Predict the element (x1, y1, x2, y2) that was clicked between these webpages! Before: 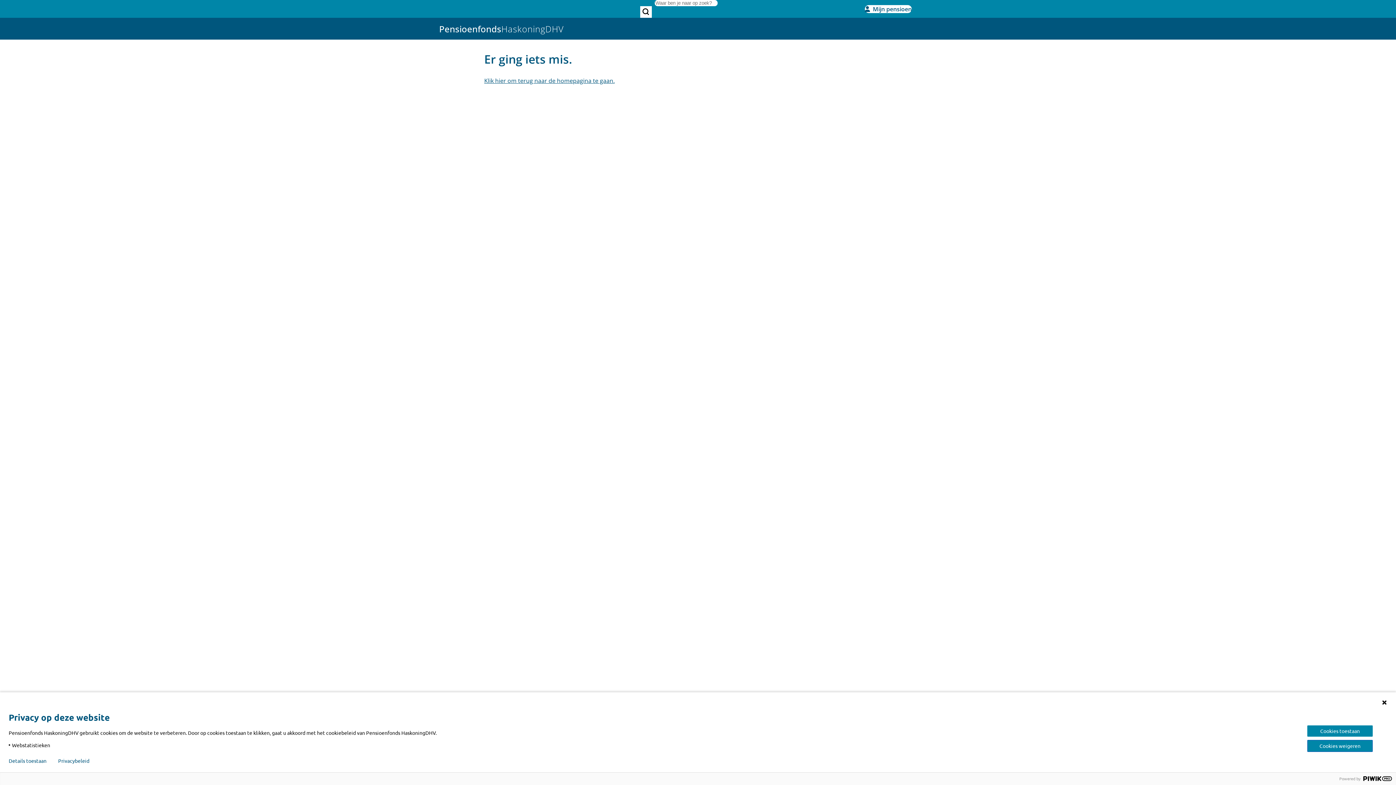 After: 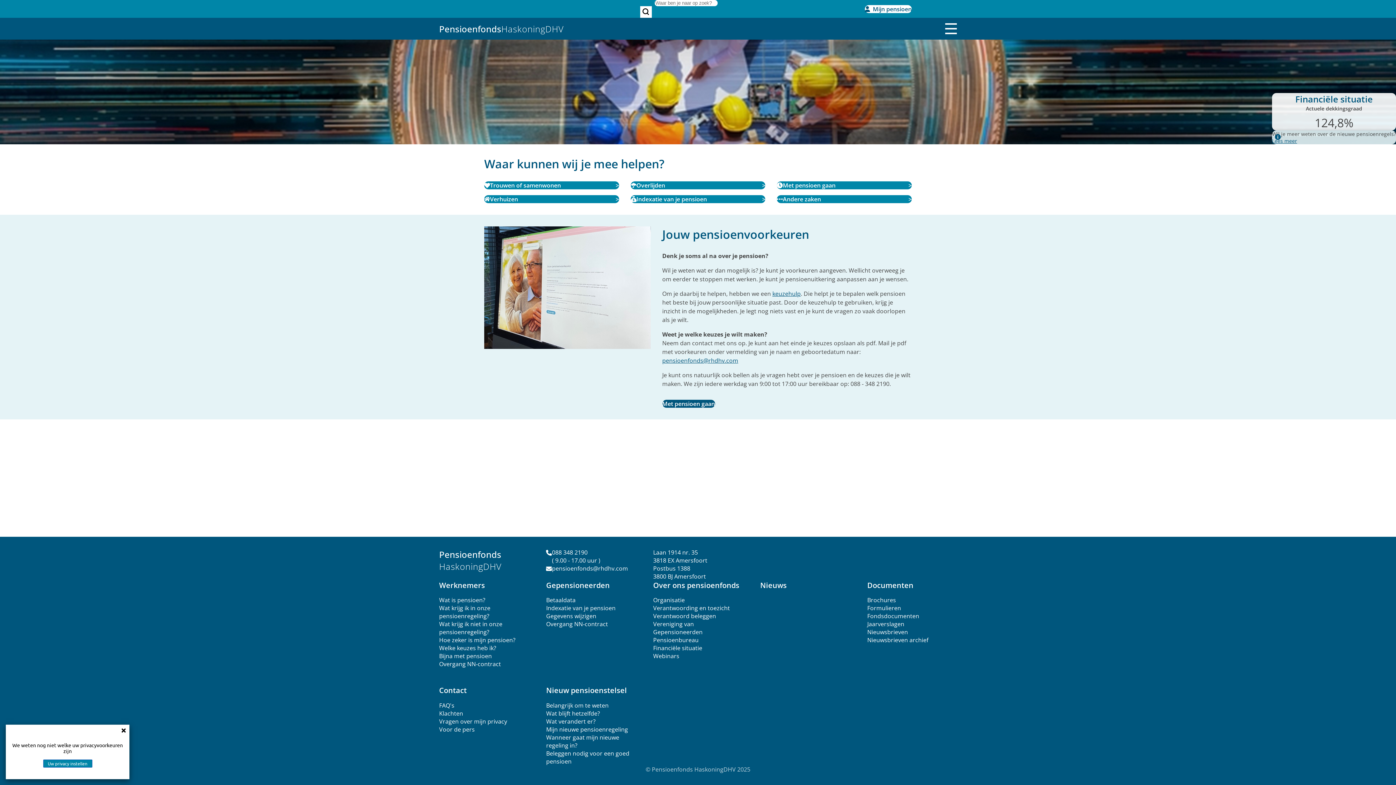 Action: label: Klik hier om terug naar de homepagina te gaan. bbox: (484, 76, 614, 84)